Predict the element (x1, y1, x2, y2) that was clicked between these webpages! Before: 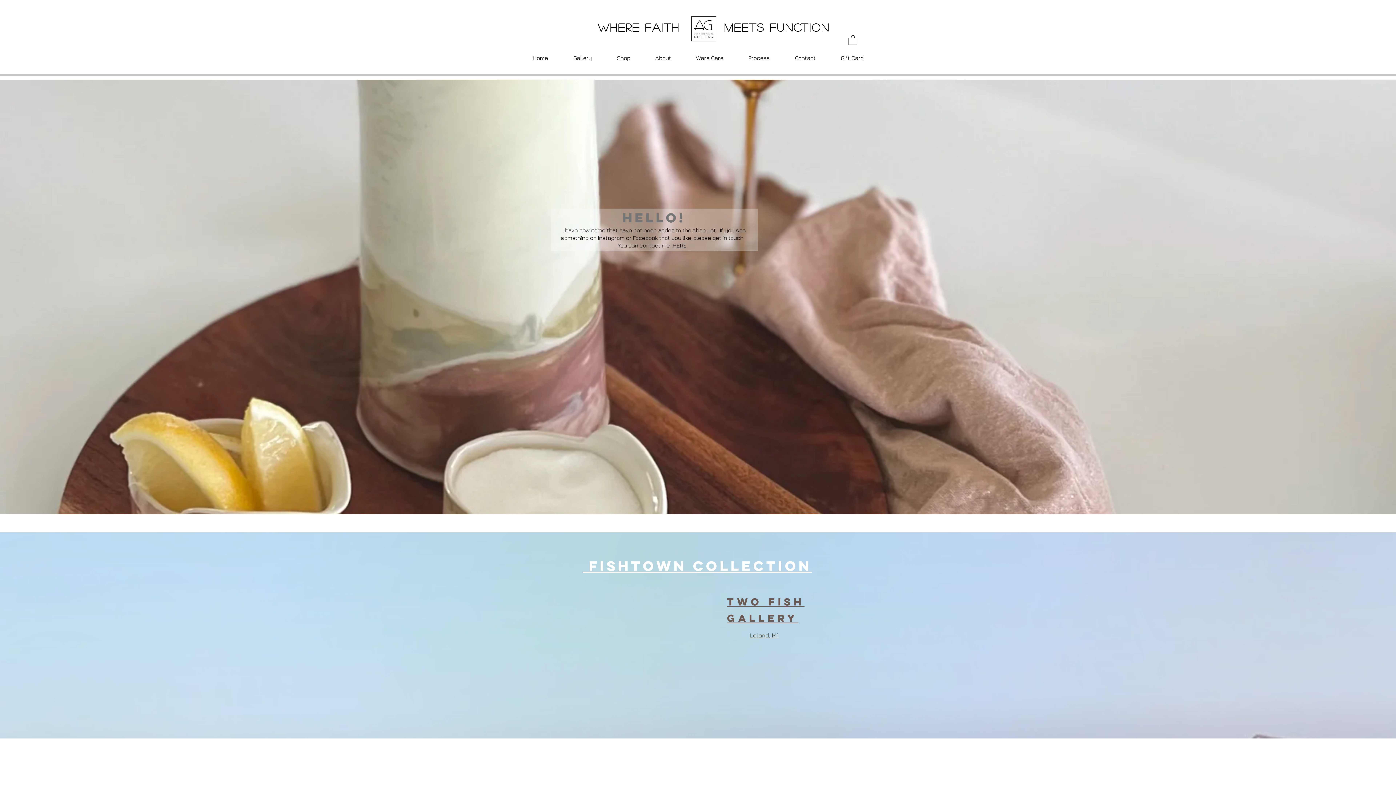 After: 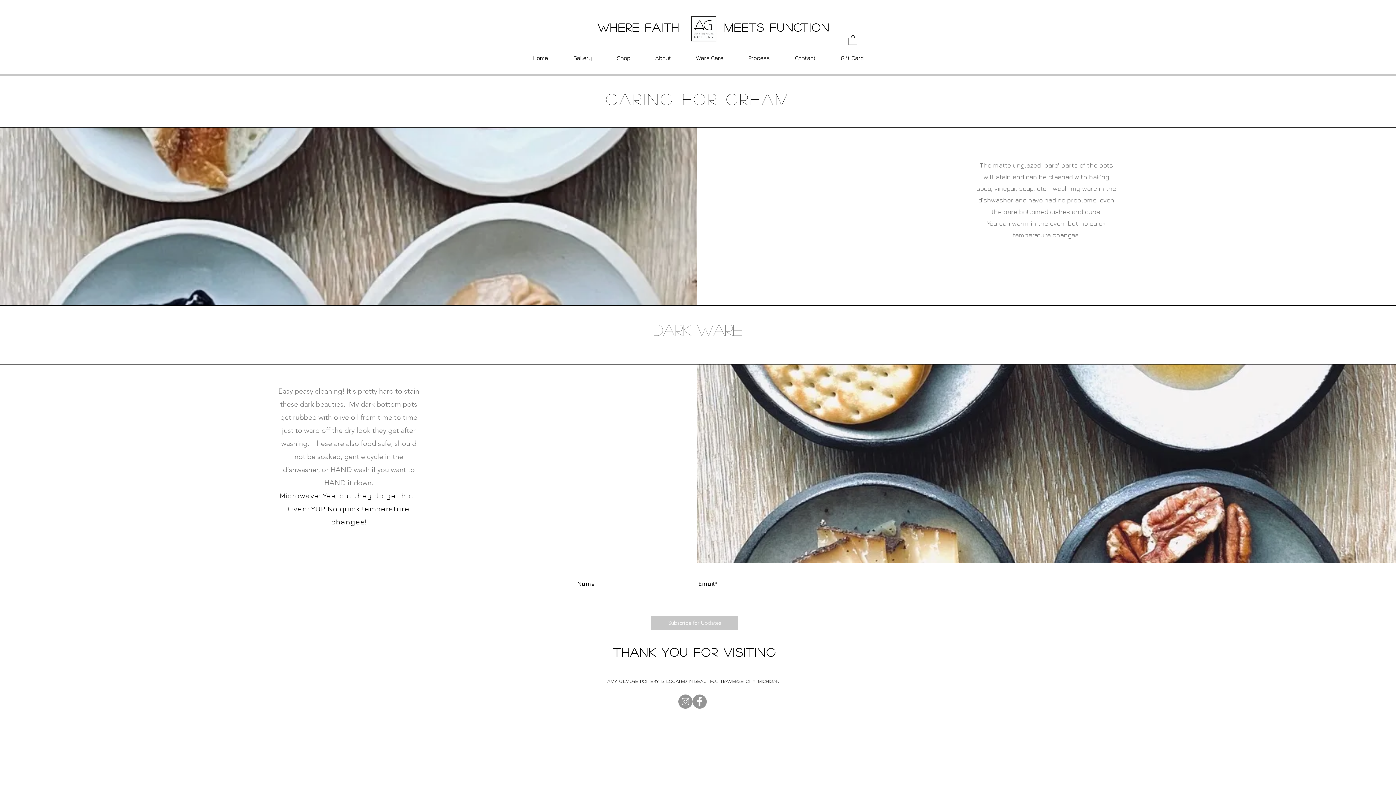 Action: label: Ware Care bbox: (683, 48, 736, 66)